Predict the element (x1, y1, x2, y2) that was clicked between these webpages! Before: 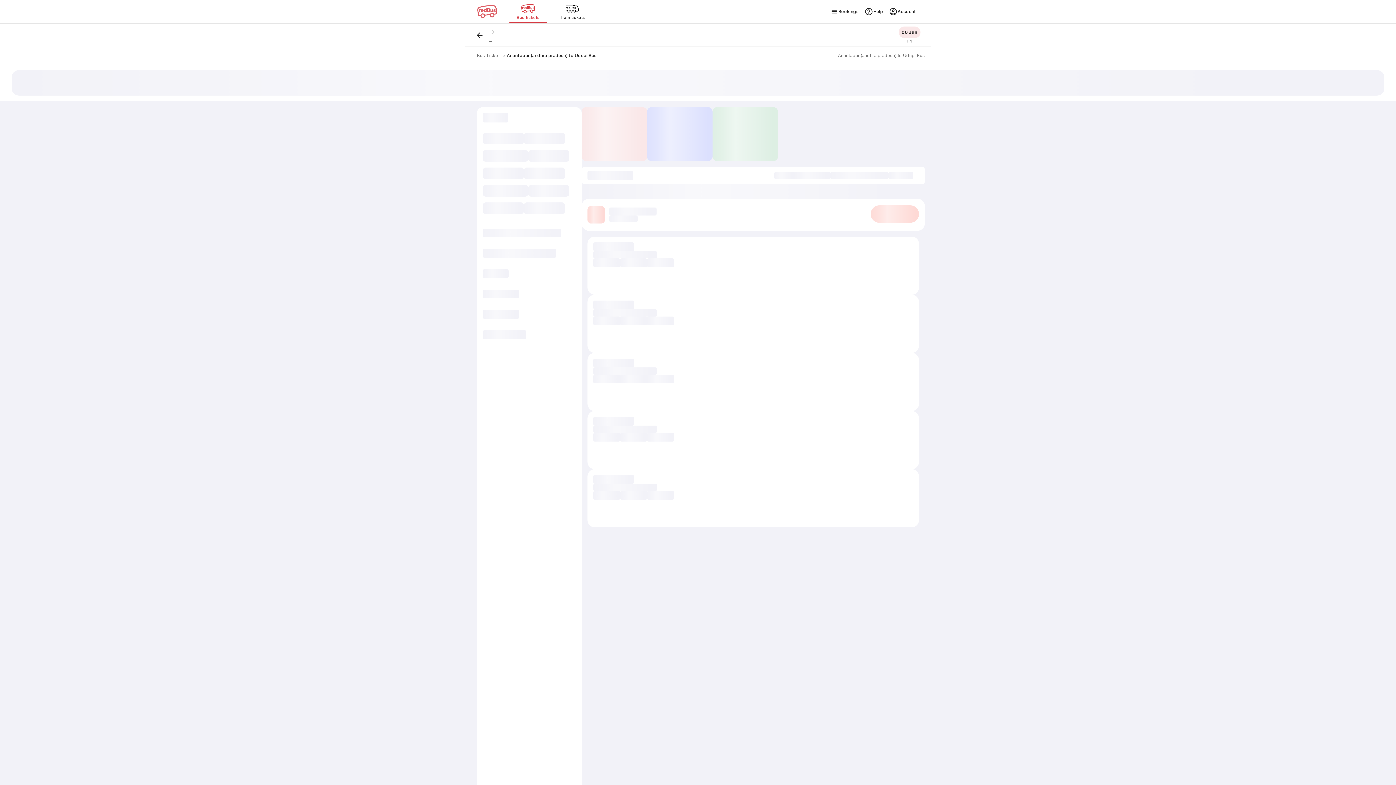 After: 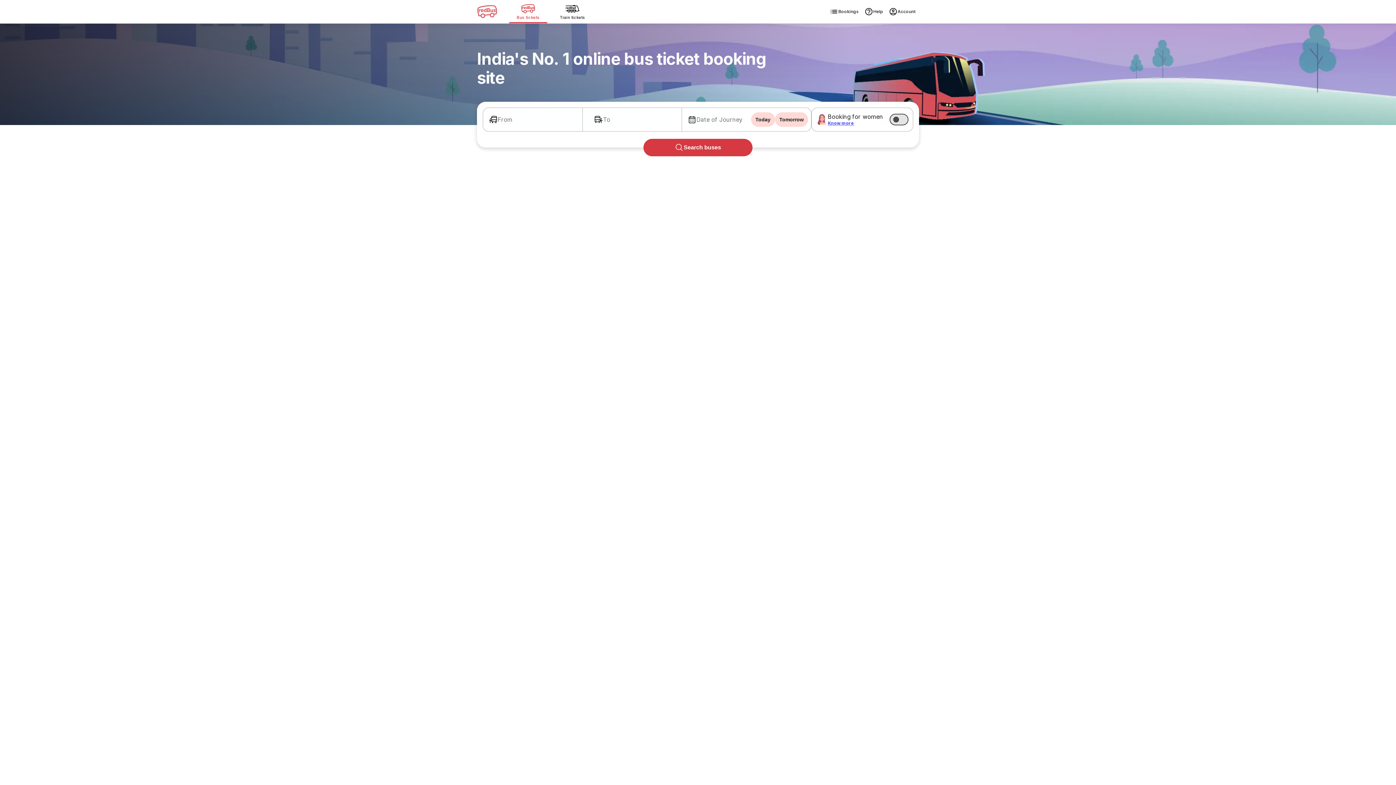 Action: bbox: (477, 52, 499, 58) label: Bus Ticket